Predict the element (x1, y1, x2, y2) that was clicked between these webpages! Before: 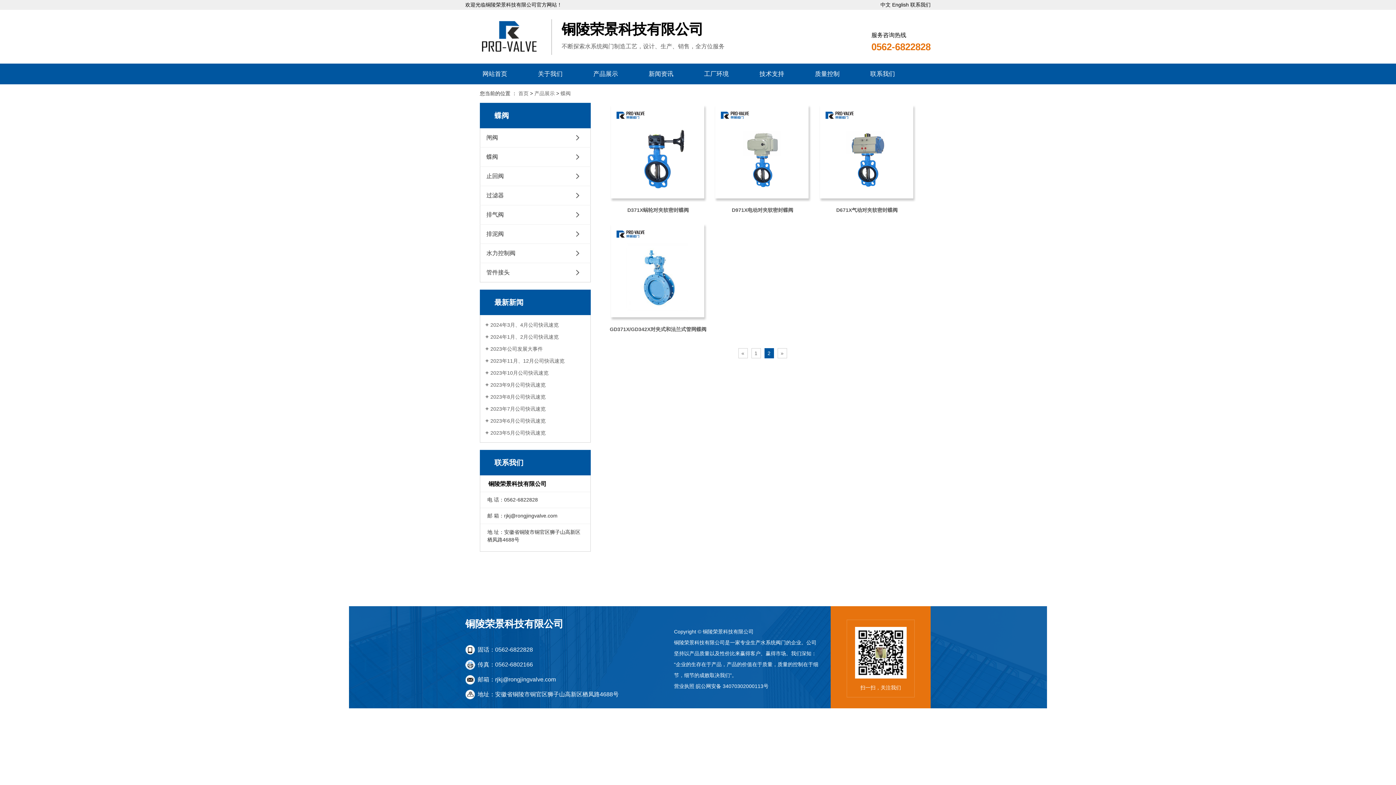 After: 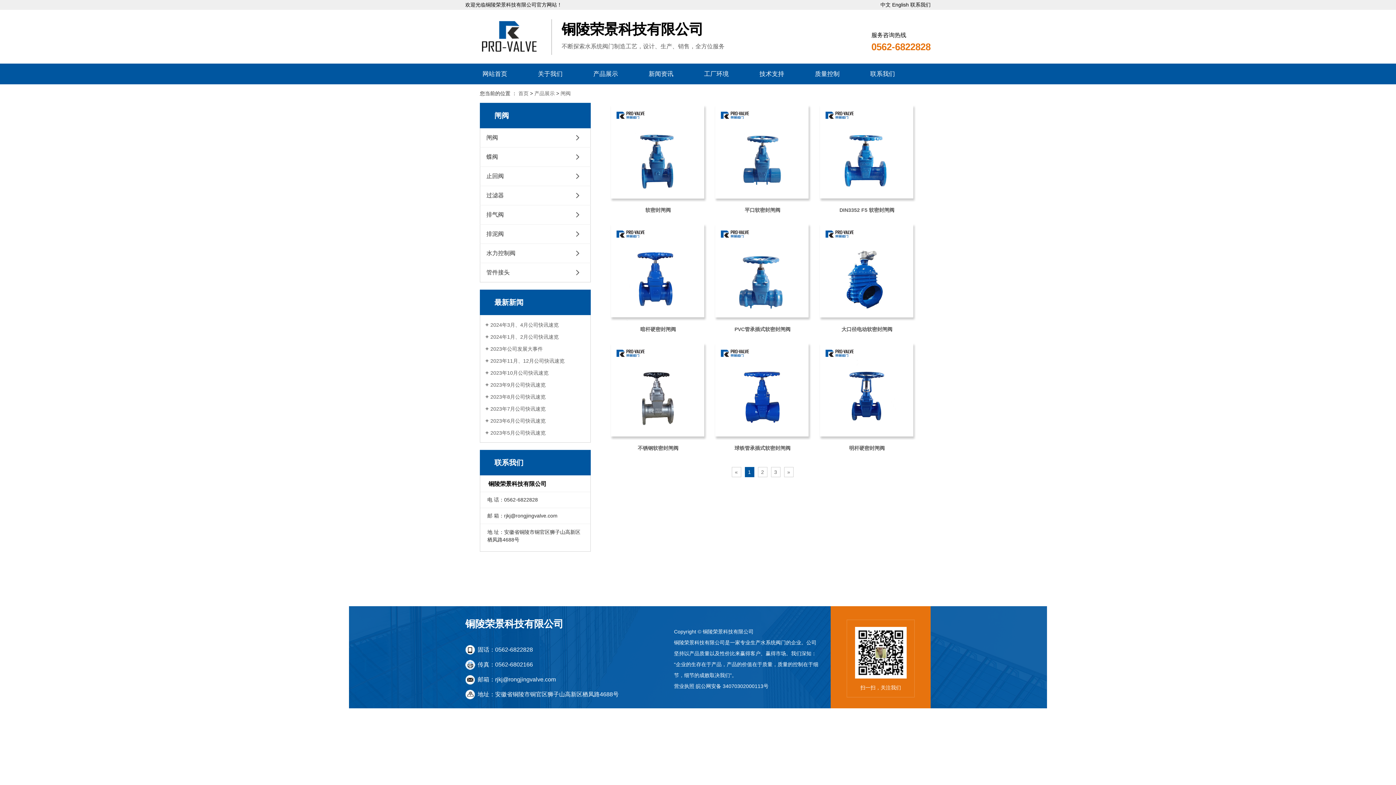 Action: label: 闸阀 bbox: (480, 128, 590, 147)